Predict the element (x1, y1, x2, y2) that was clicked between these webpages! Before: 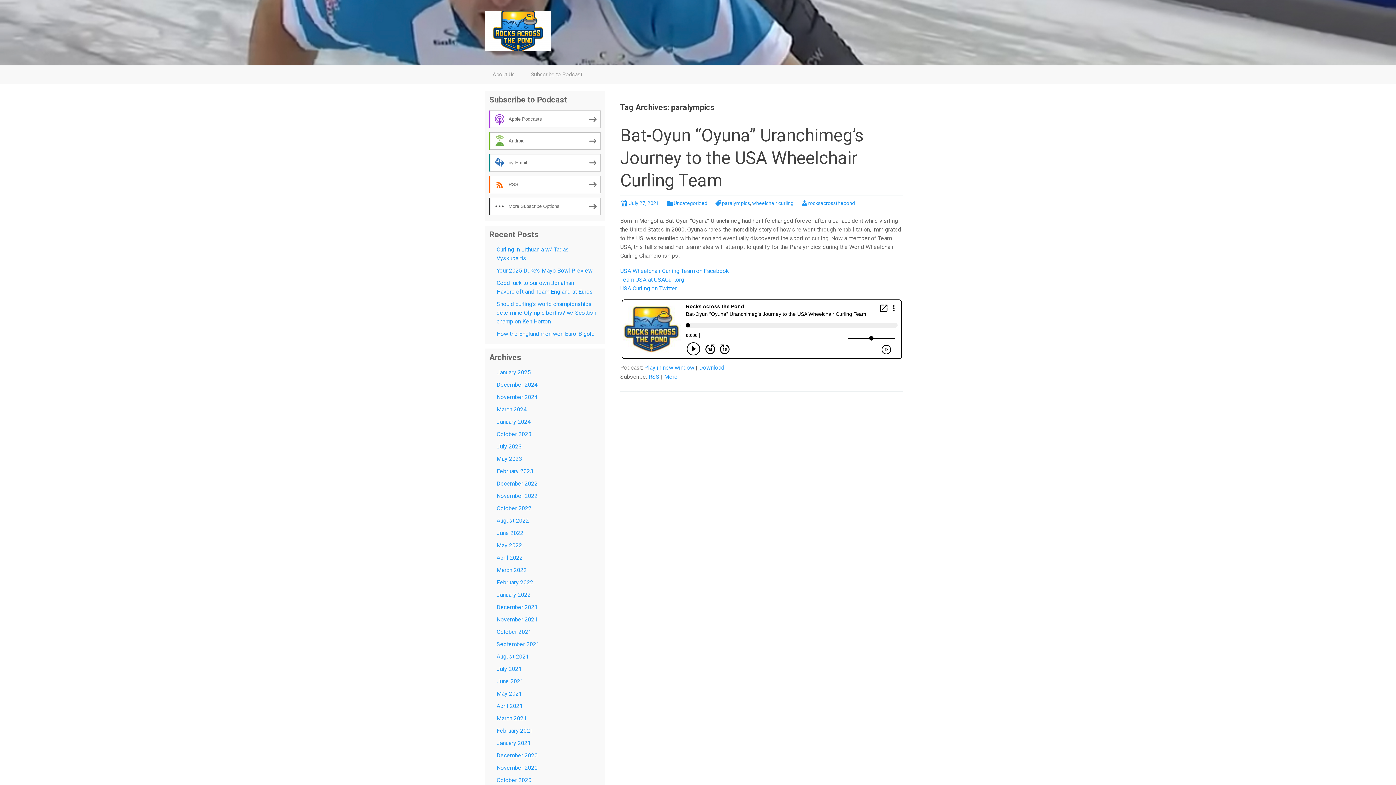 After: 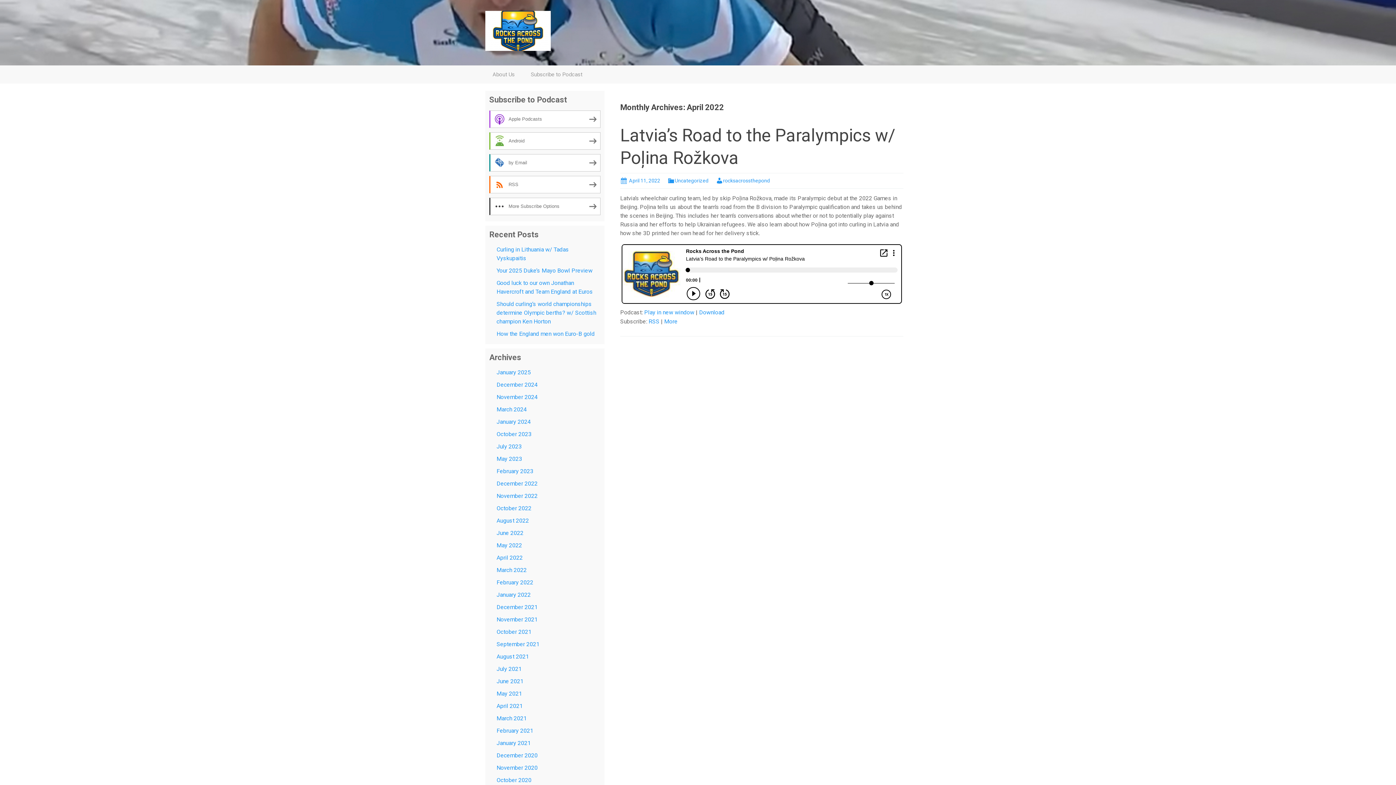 Action: bbox: (496, 554, 522, 561) label: April 2022